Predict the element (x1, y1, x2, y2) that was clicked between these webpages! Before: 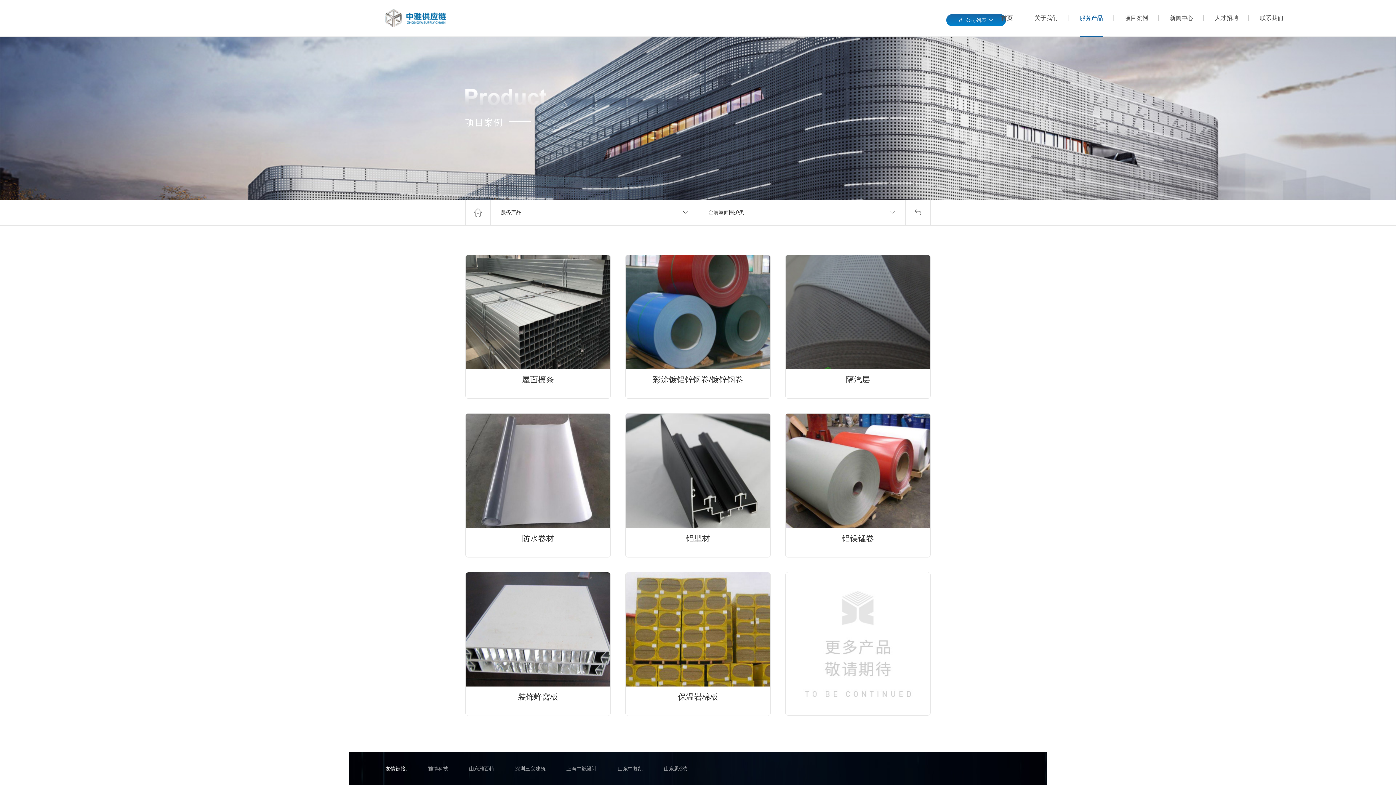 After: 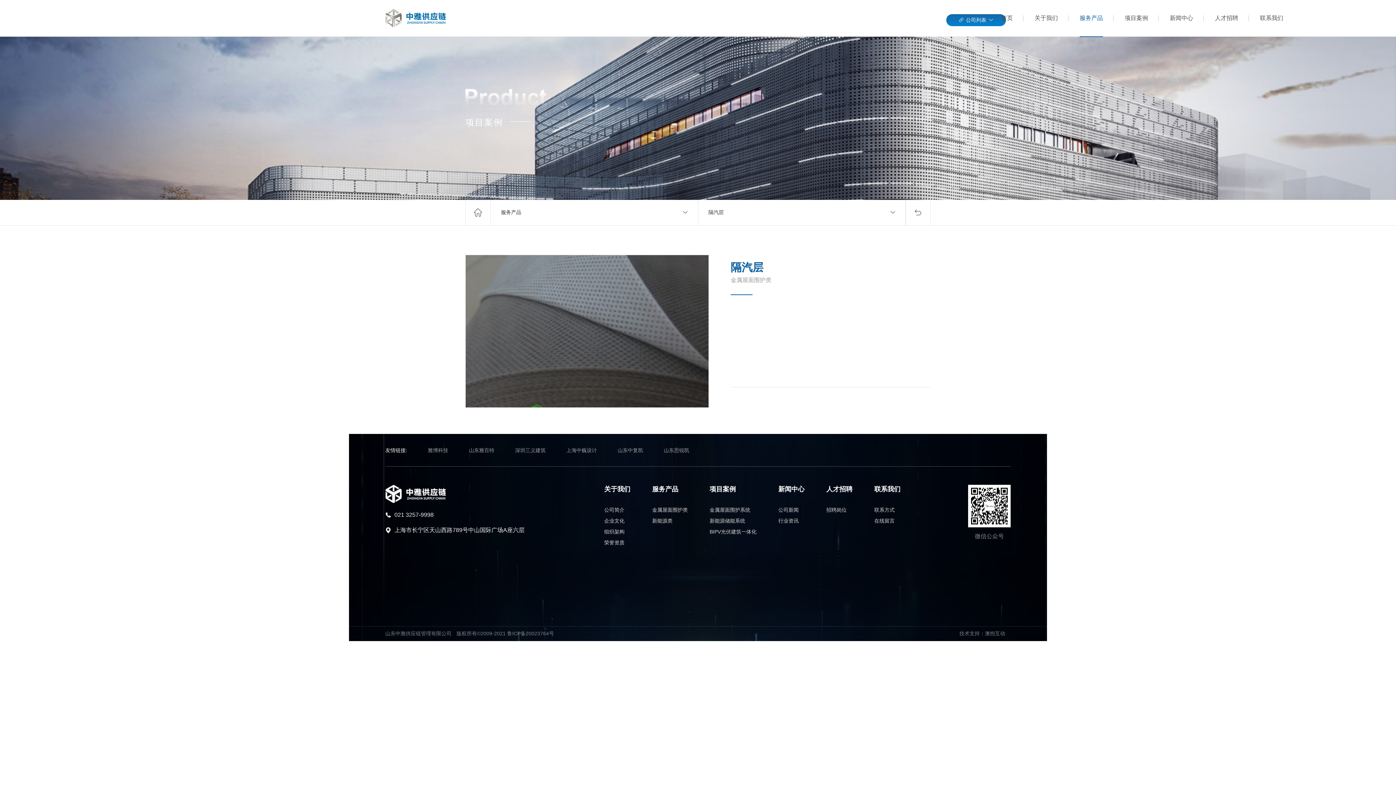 Action: bbox: (785, 254, 930, 399) label: 隔汽层